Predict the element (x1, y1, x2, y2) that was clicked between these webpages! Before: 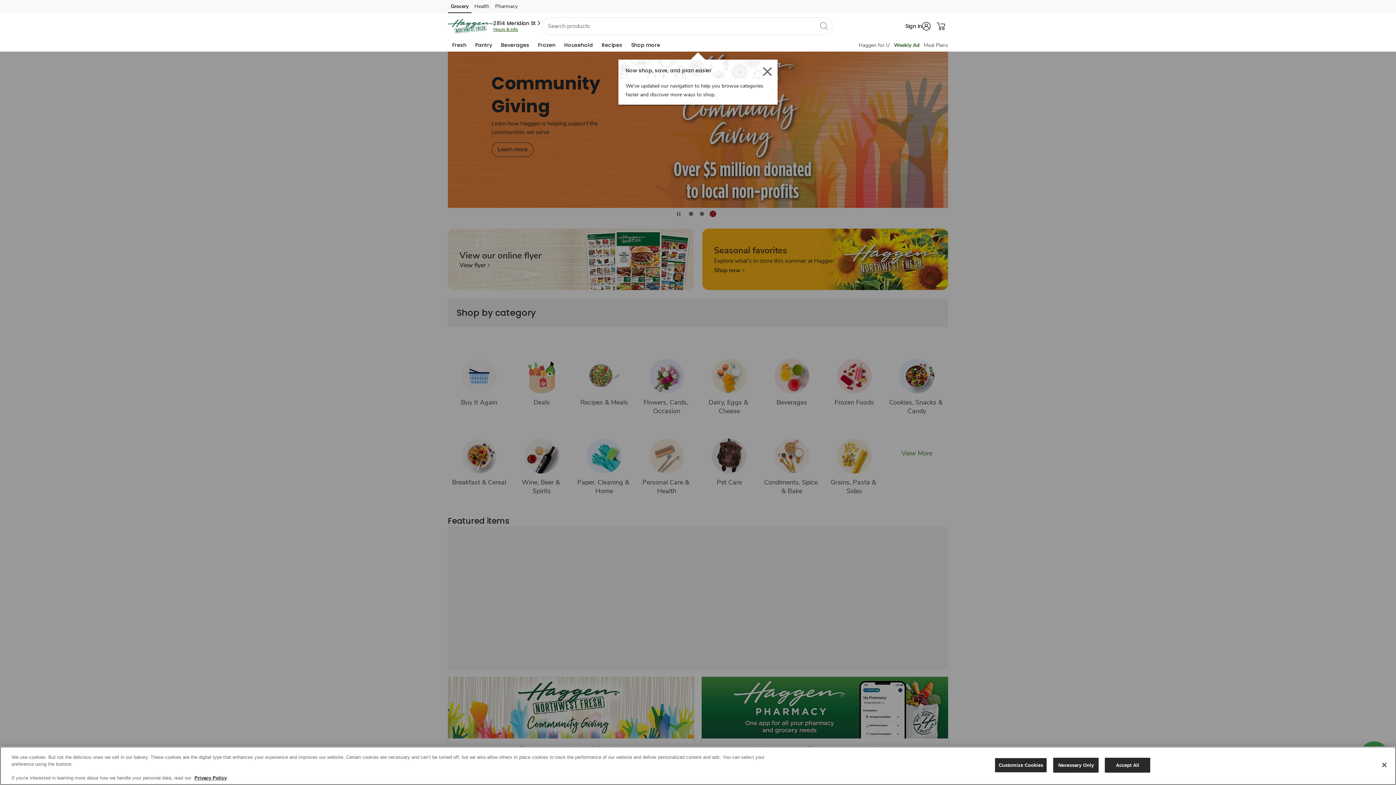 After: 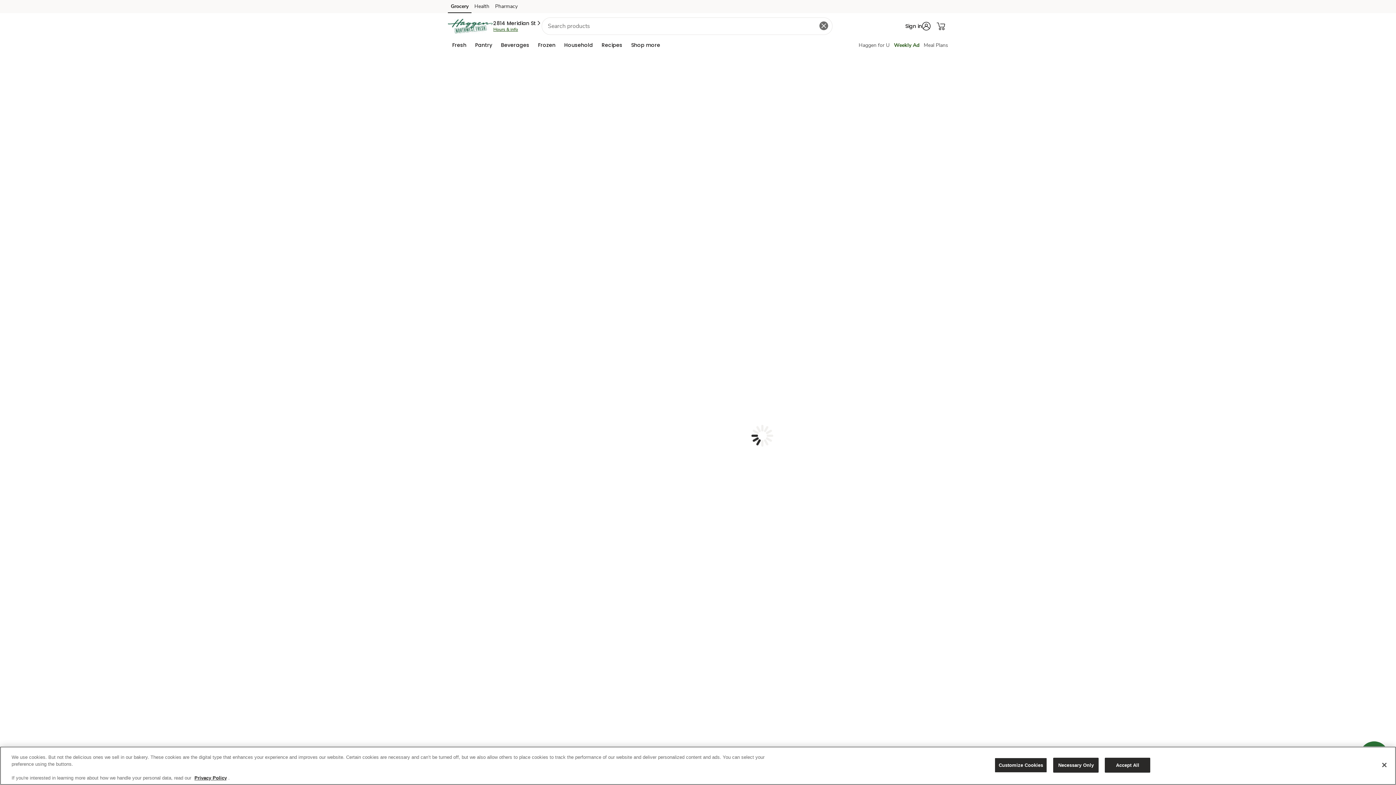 Action: bbox: (817, 18, 830, 32) label: search